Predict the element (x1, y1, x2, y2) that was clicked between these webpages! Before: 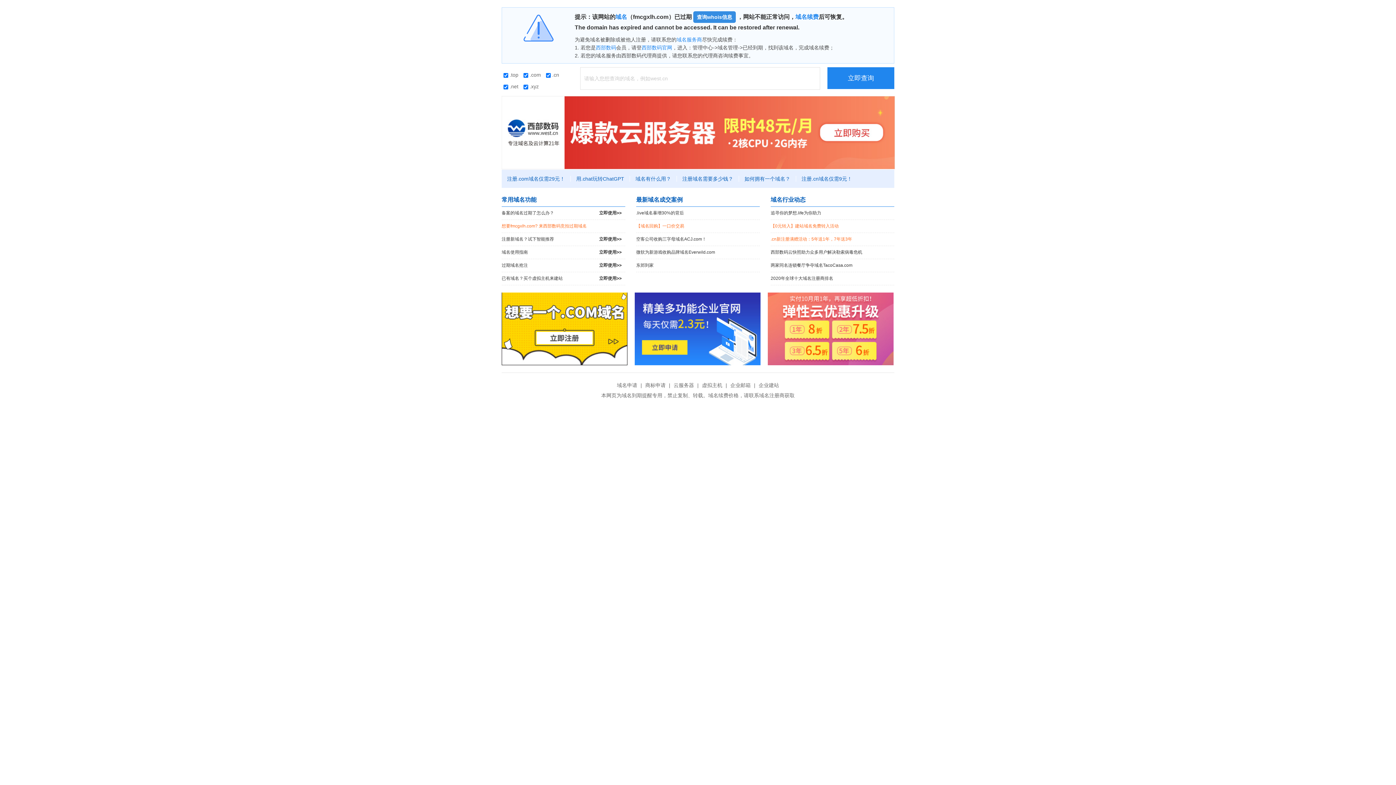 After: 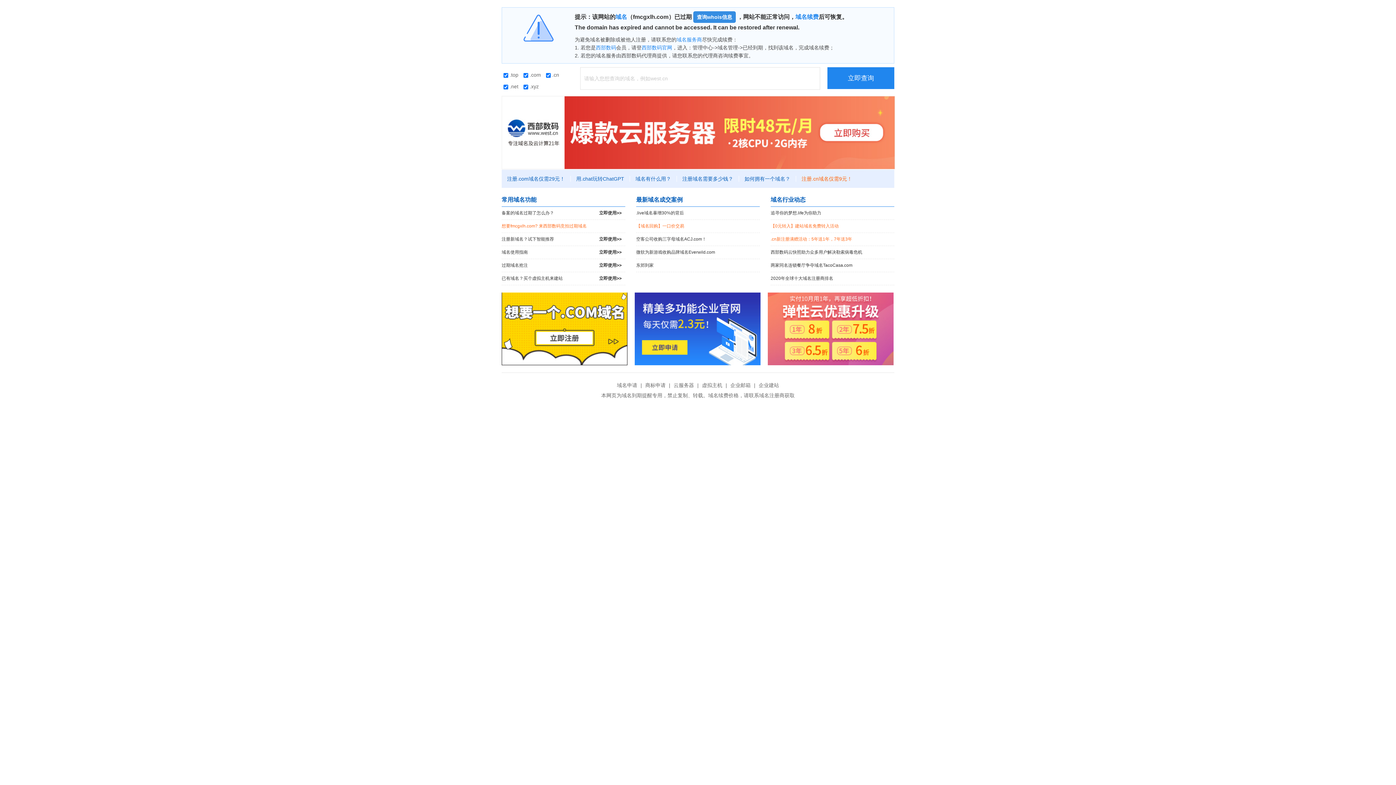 Action: label: 注册.cn域名仅需9元！ bbox: (796, 176, 857, 181)